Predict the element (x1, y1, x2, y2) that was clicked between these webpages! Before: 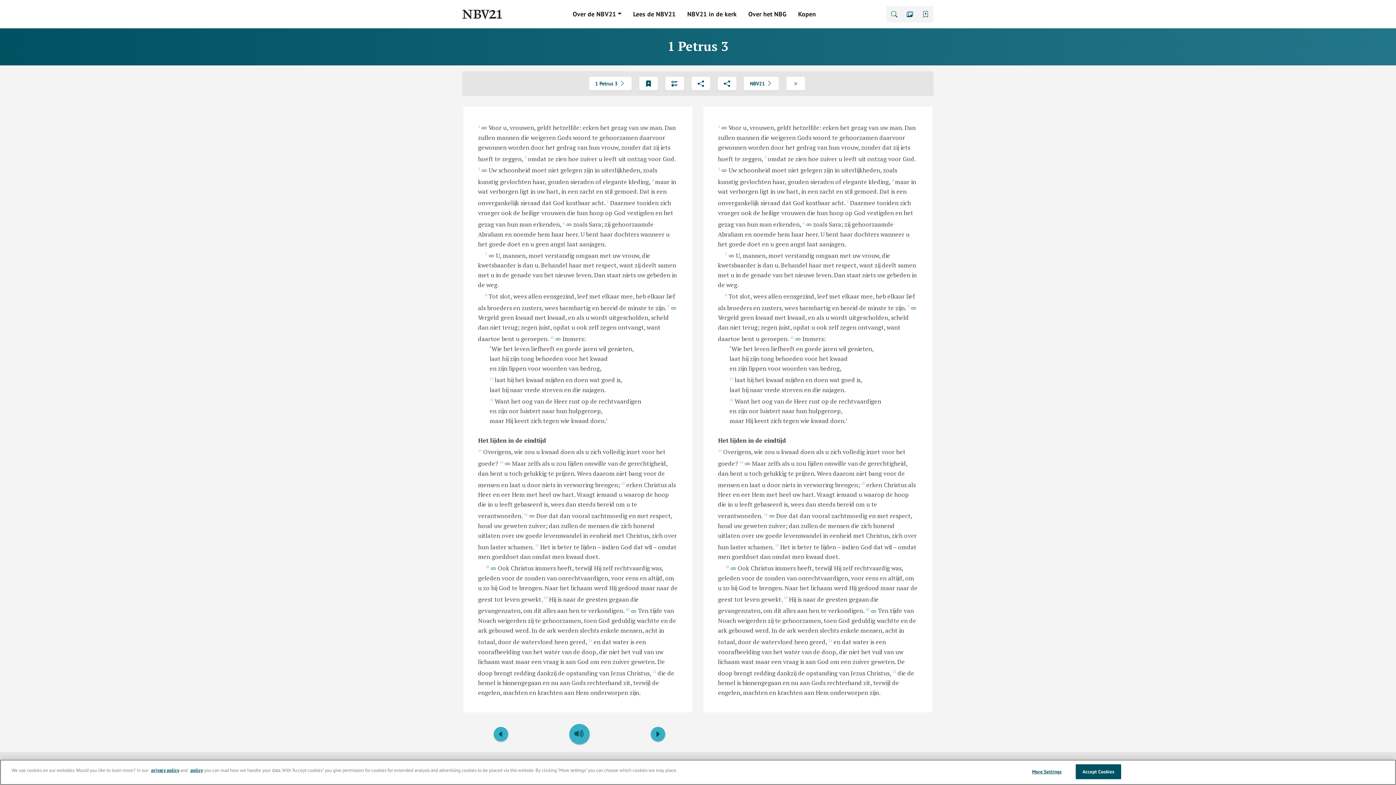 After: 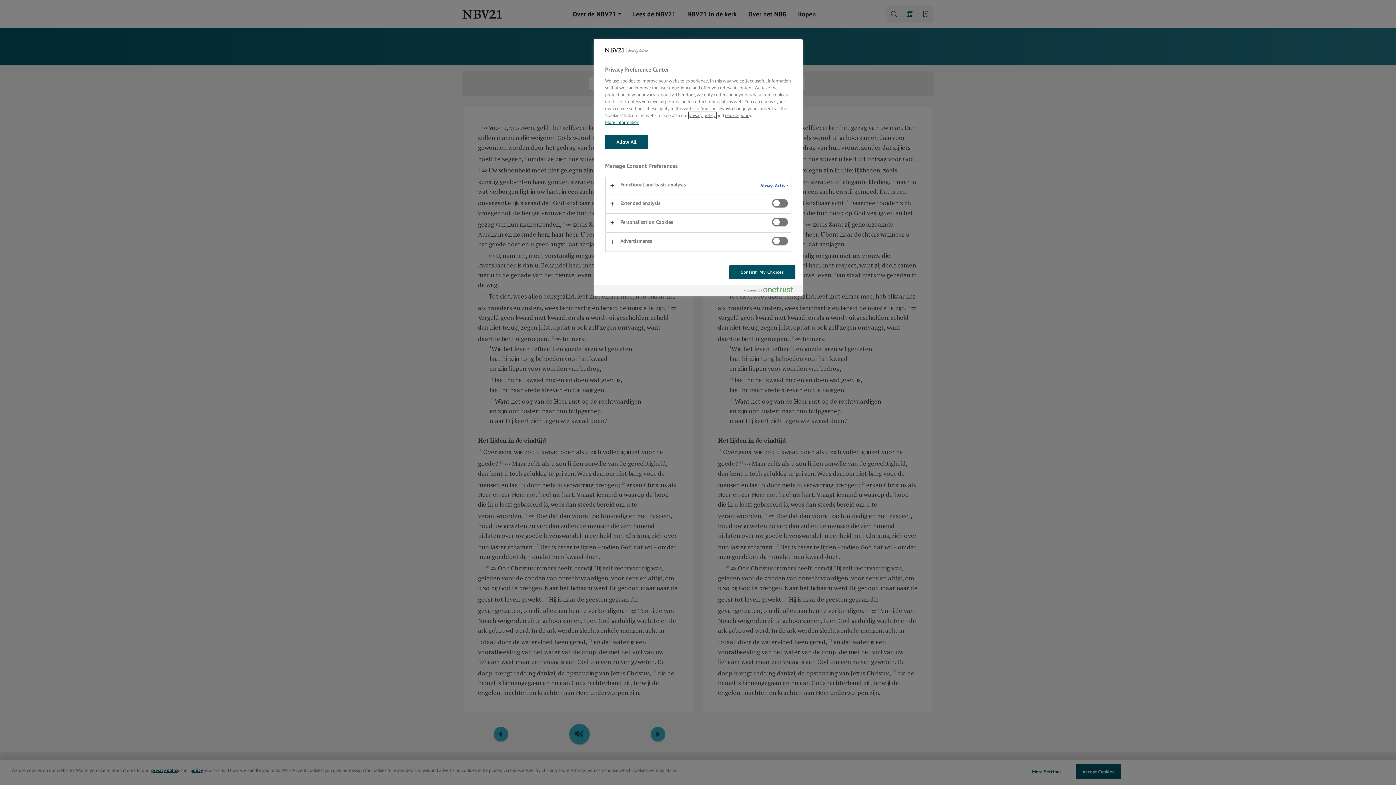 Action: label: More Settings bbox: (1024, 765, 1069, 779)